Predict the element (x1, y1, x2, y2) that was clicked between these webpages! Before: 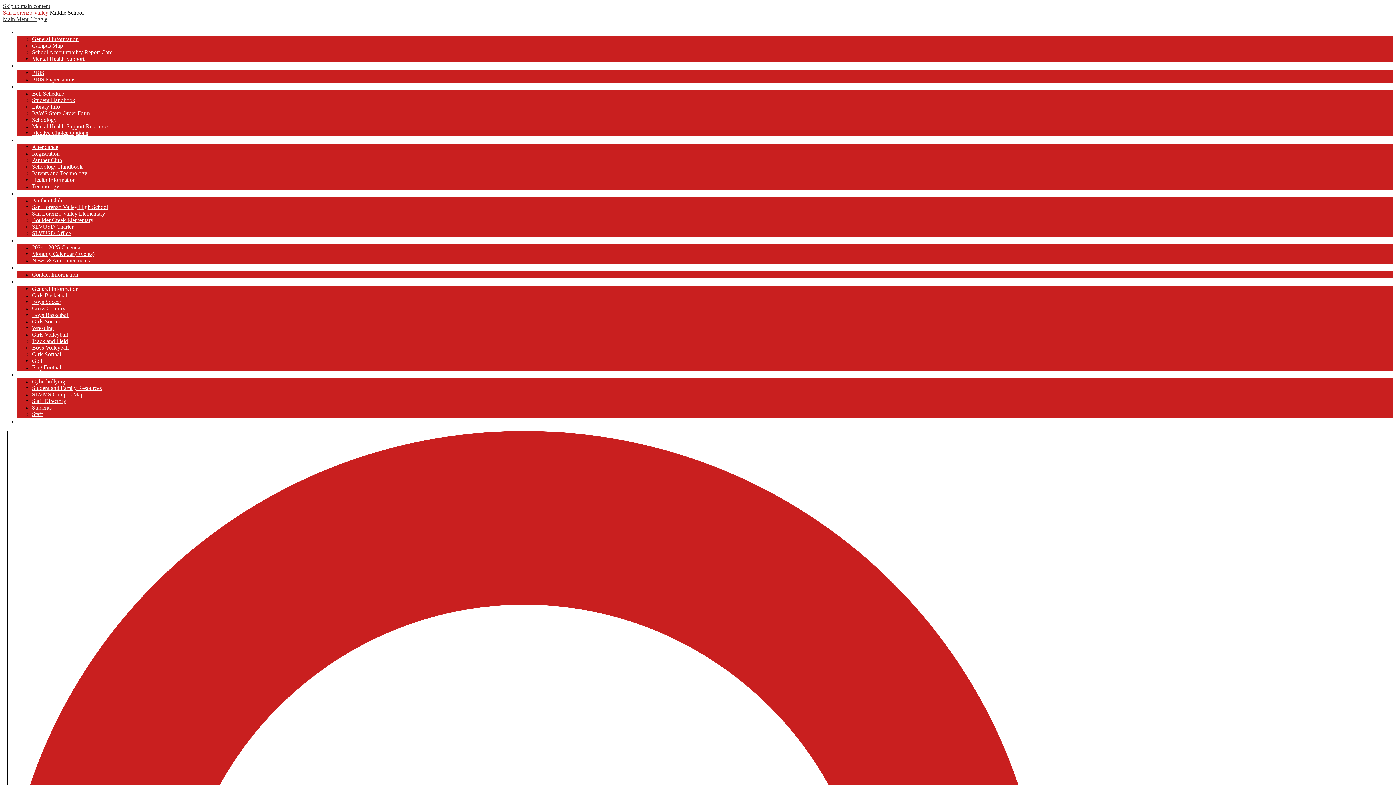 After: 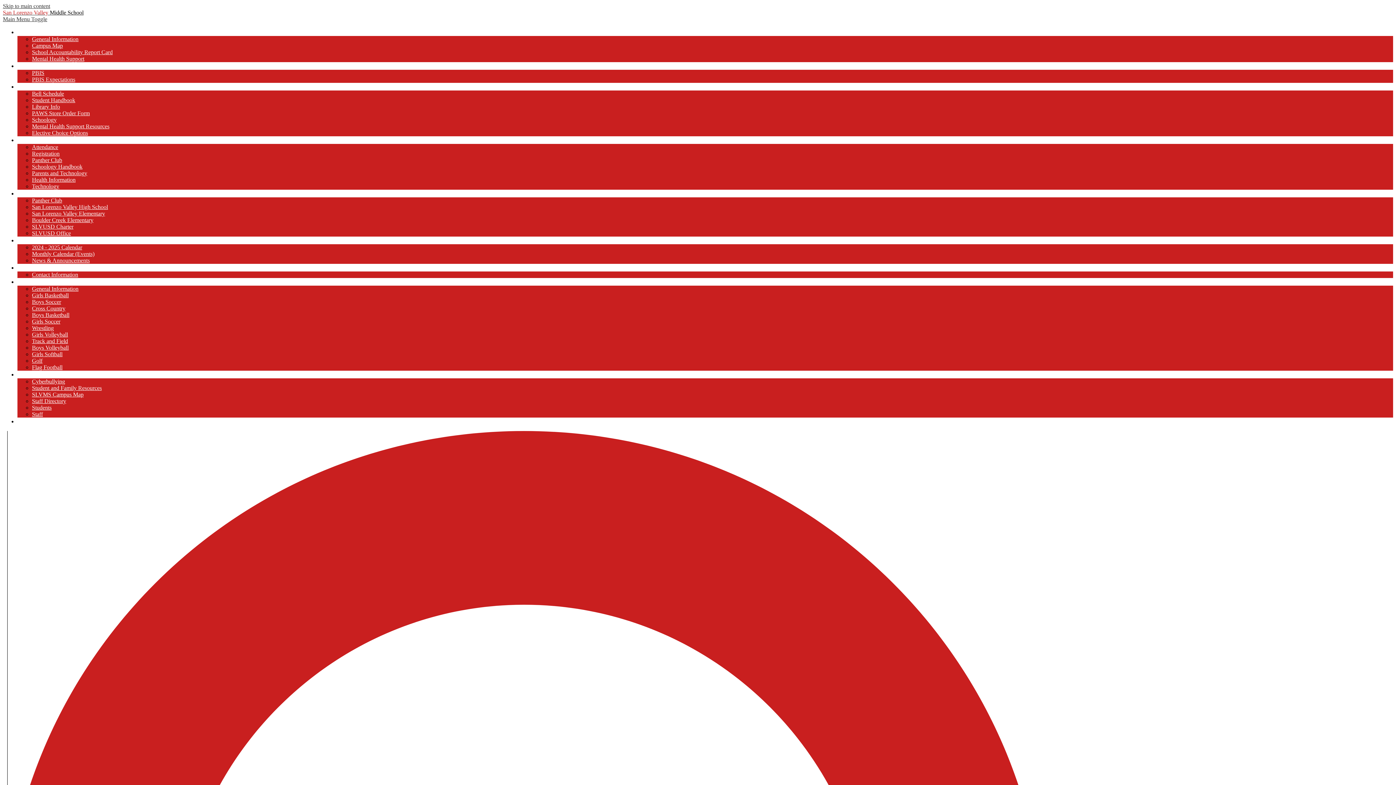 Action: bbox: (17, 82, 49, 90) label: Students